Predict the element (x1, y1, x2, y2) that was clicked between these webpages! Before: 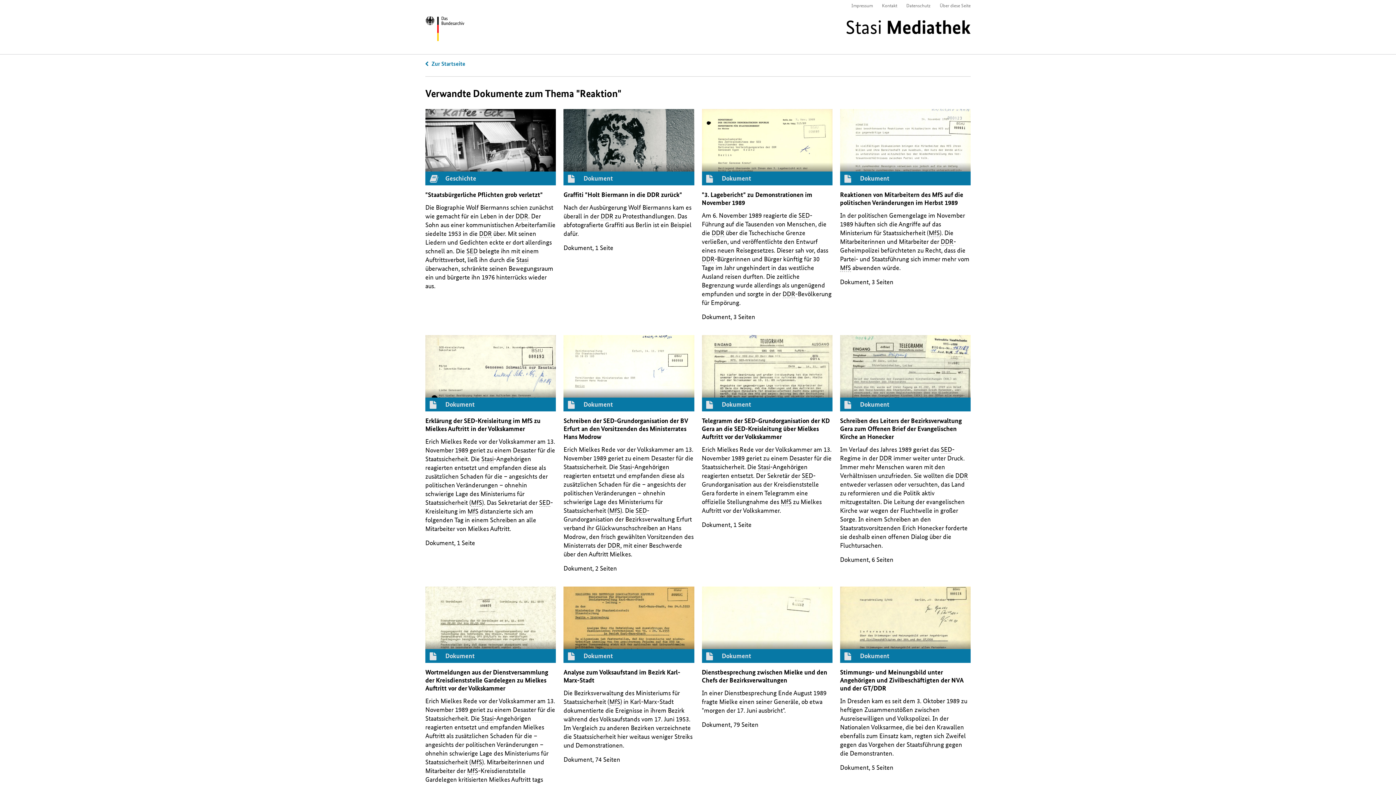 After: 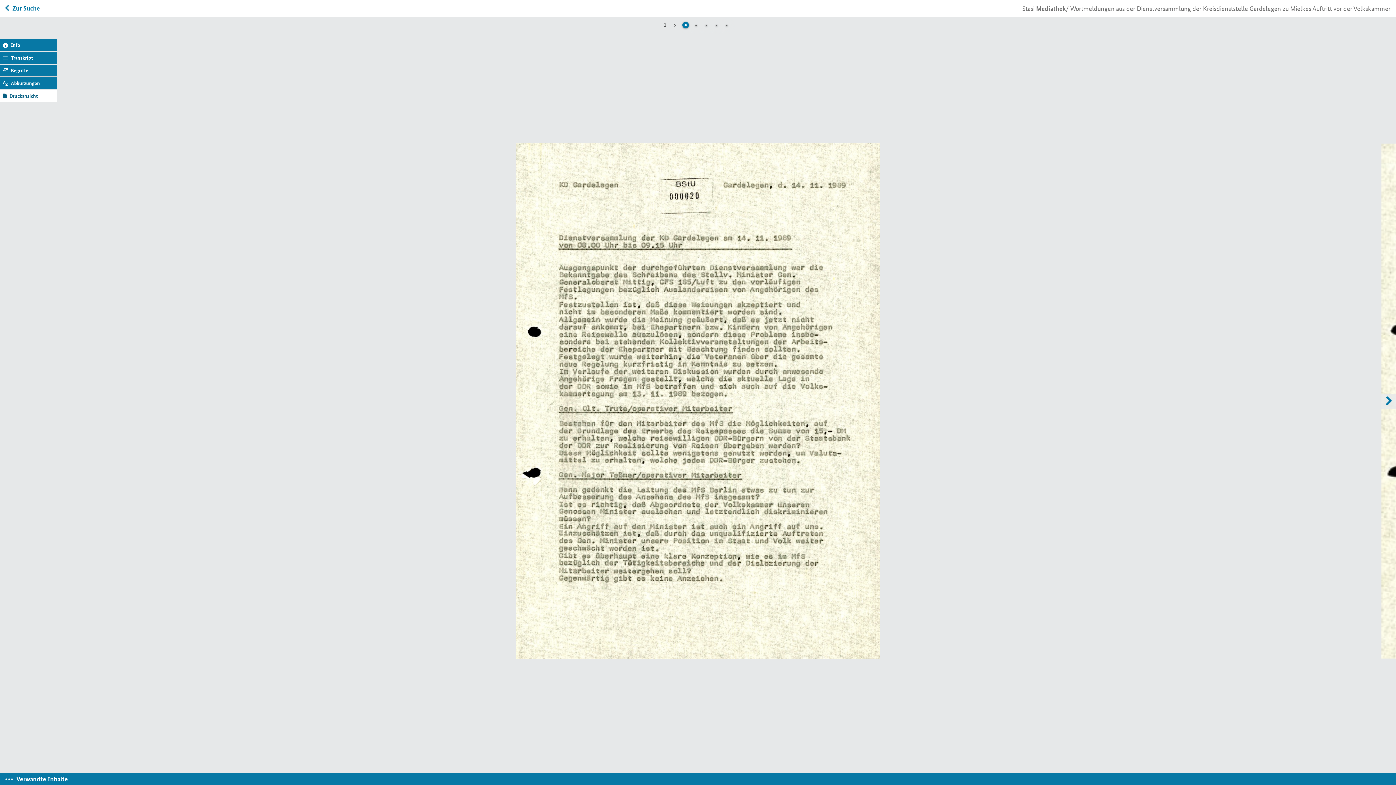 Action: bbox: (425, 586, 556, 663) label: Dokument